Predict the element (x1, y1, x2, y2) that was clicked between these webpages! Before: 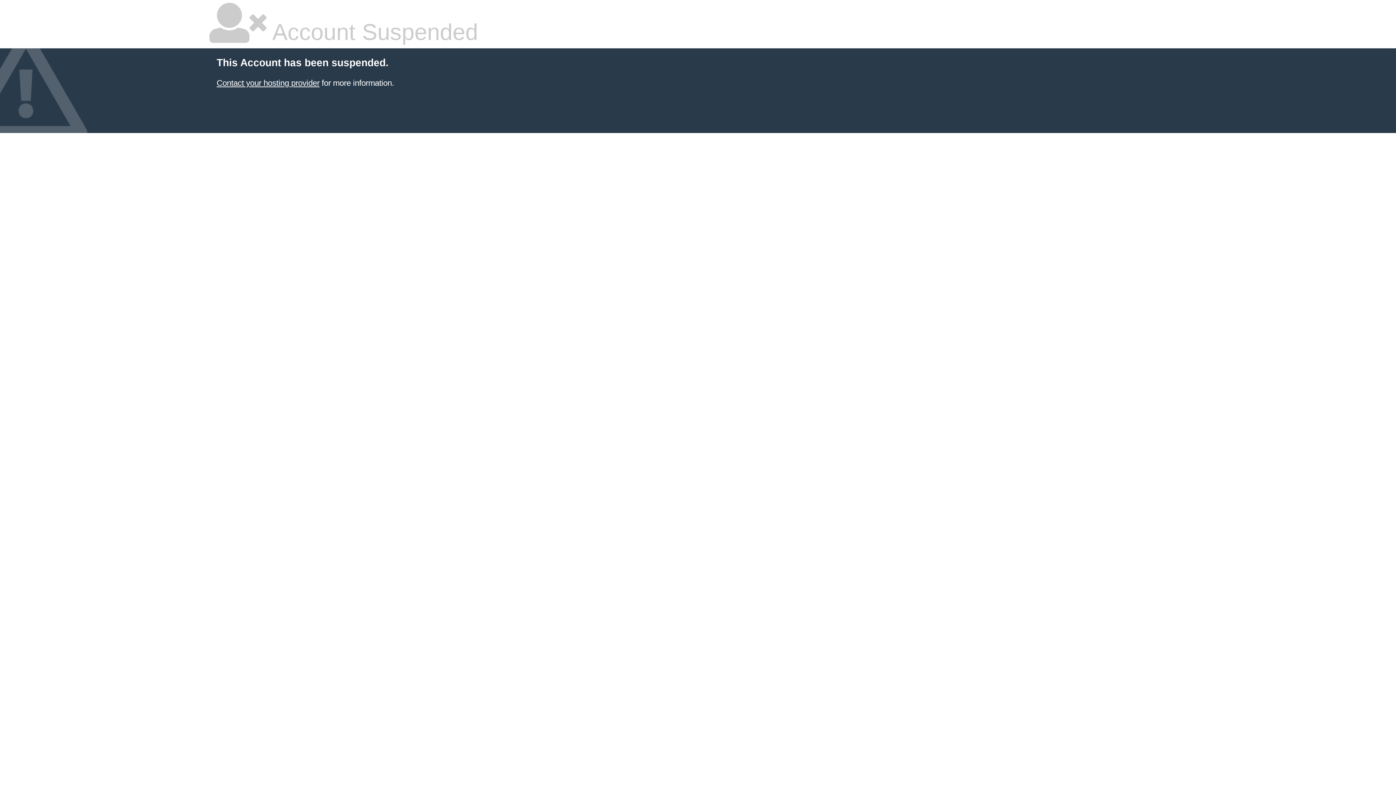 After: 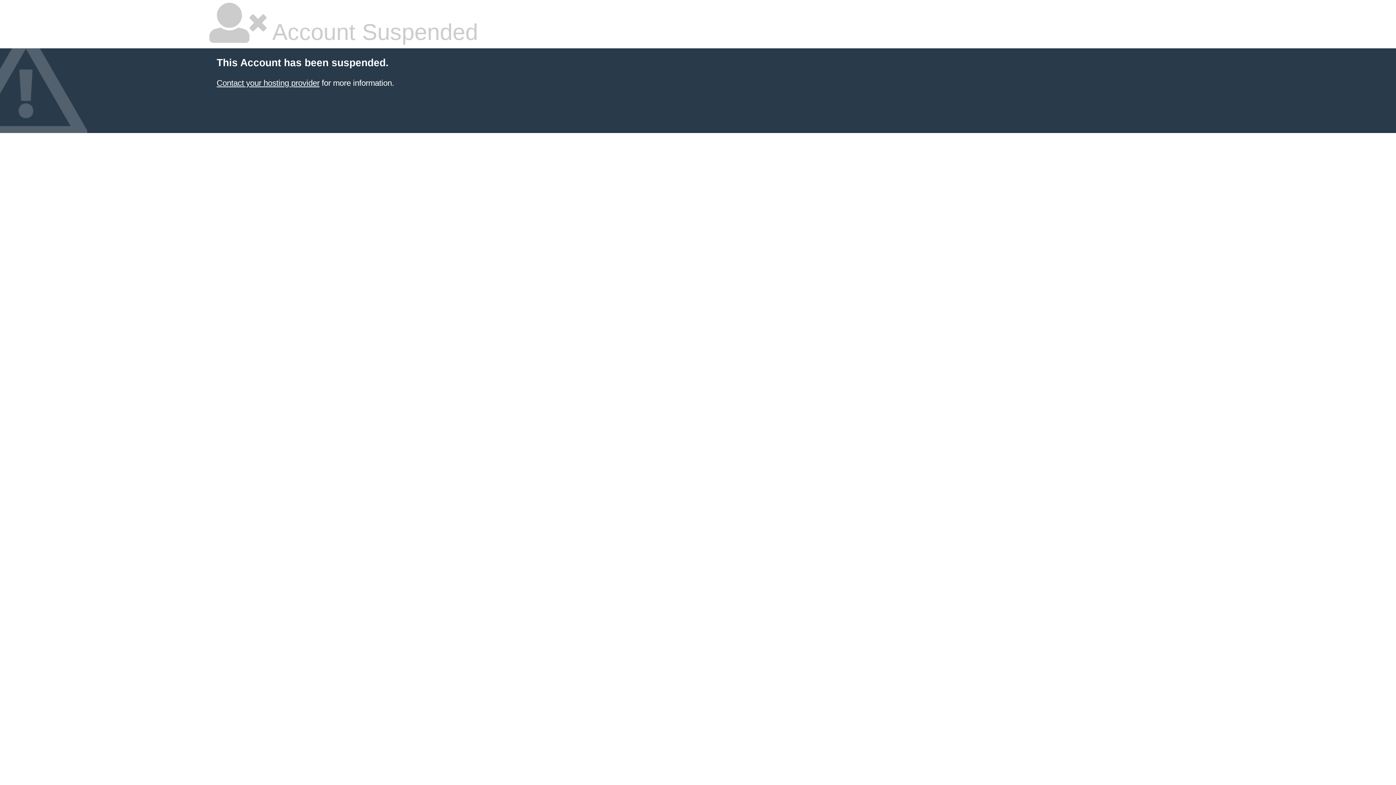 Action: label: Contact your hosting provider bbox: (216, 78, 319, 87)